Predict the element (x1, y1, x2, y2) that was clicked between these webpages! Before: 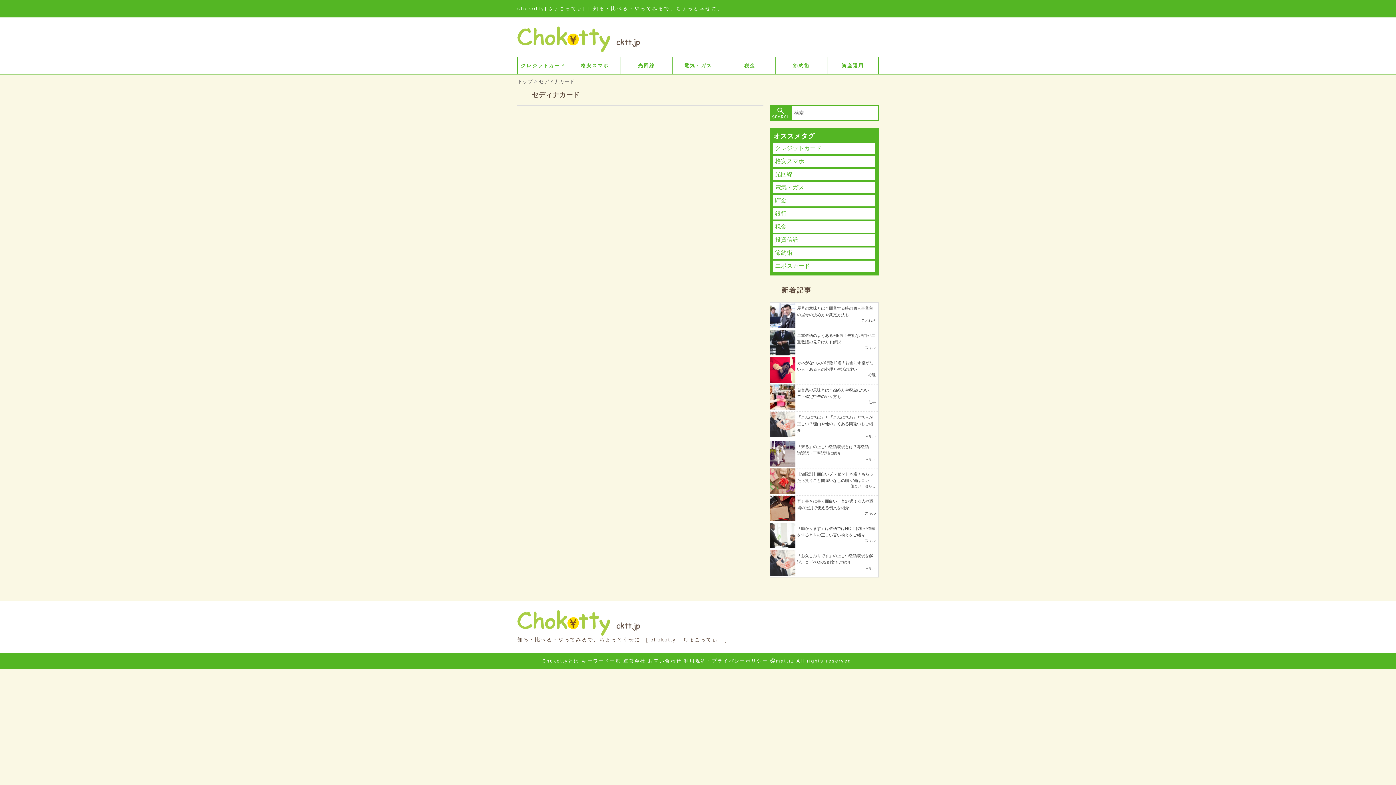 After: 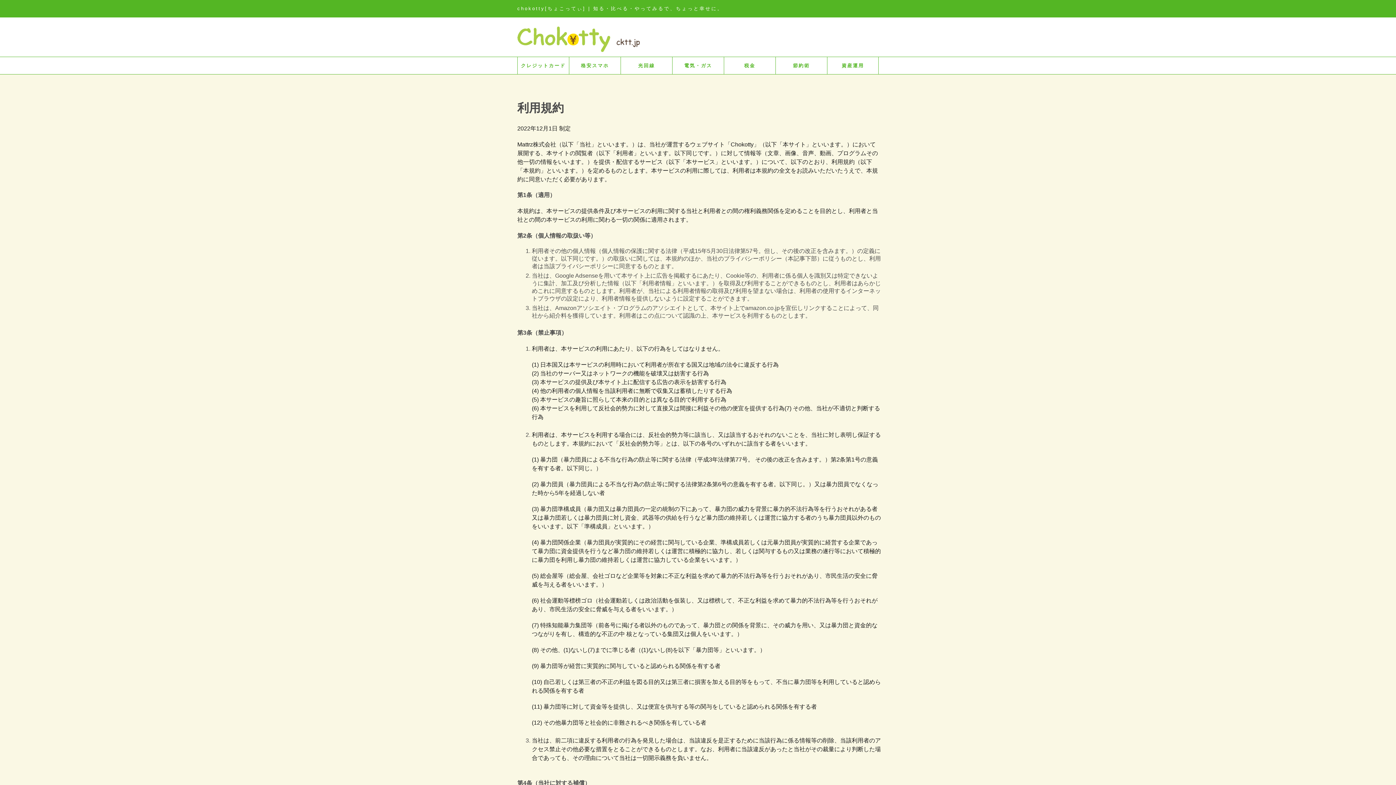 Action: bbox: (684, 658, 768, 664) label: 利用規約・プライバシーポリシー